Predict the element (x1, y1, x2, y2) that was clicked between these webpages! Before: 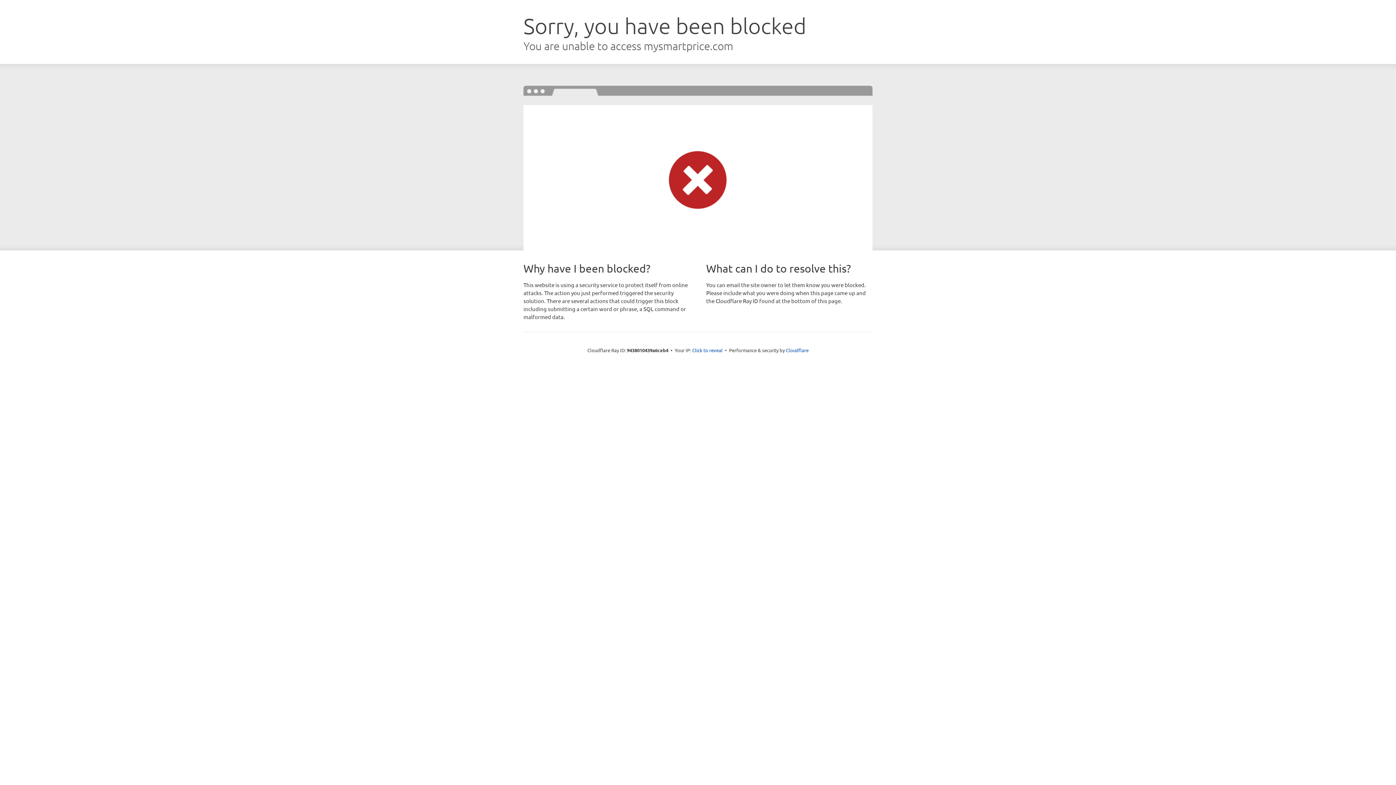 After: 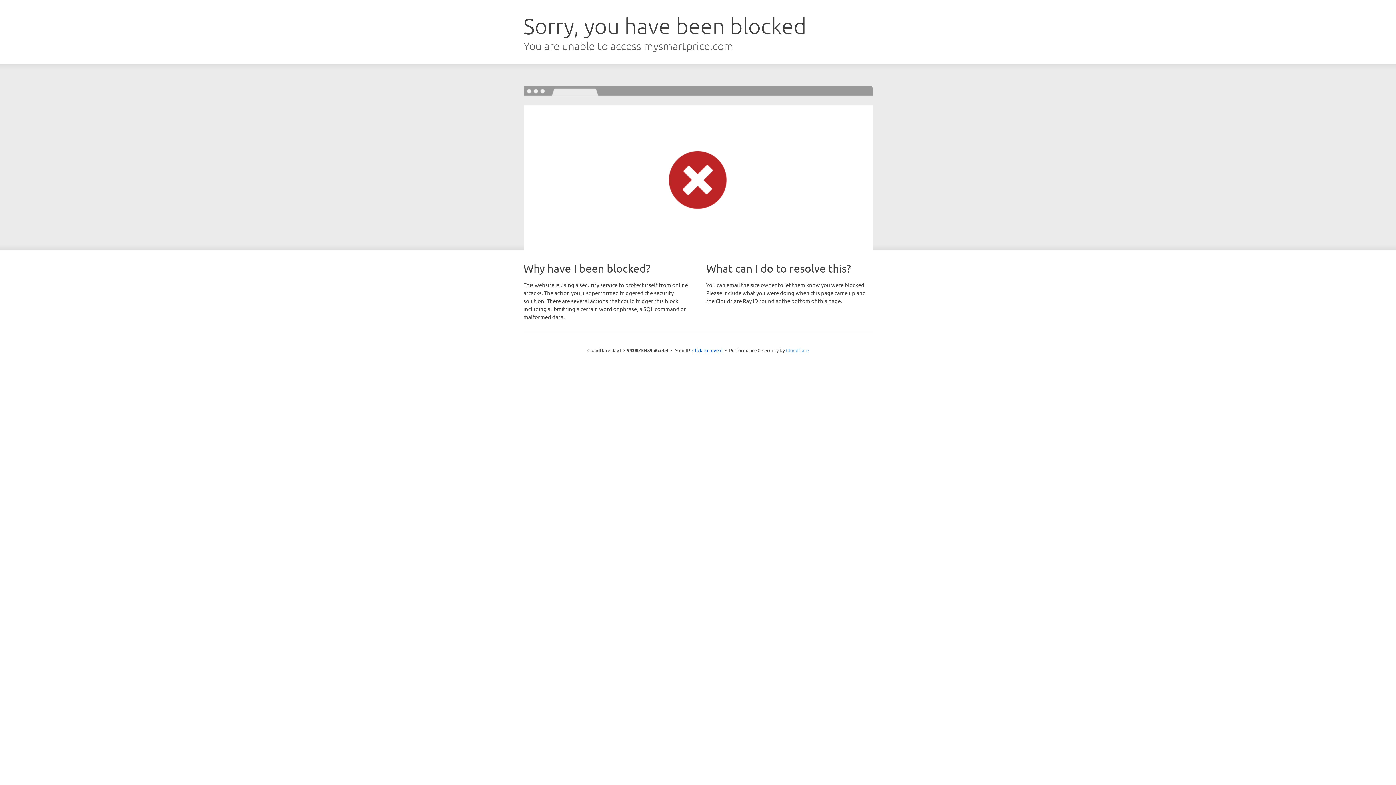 Action: label: Cloudflare bbox: (786, 347, 808, 353)